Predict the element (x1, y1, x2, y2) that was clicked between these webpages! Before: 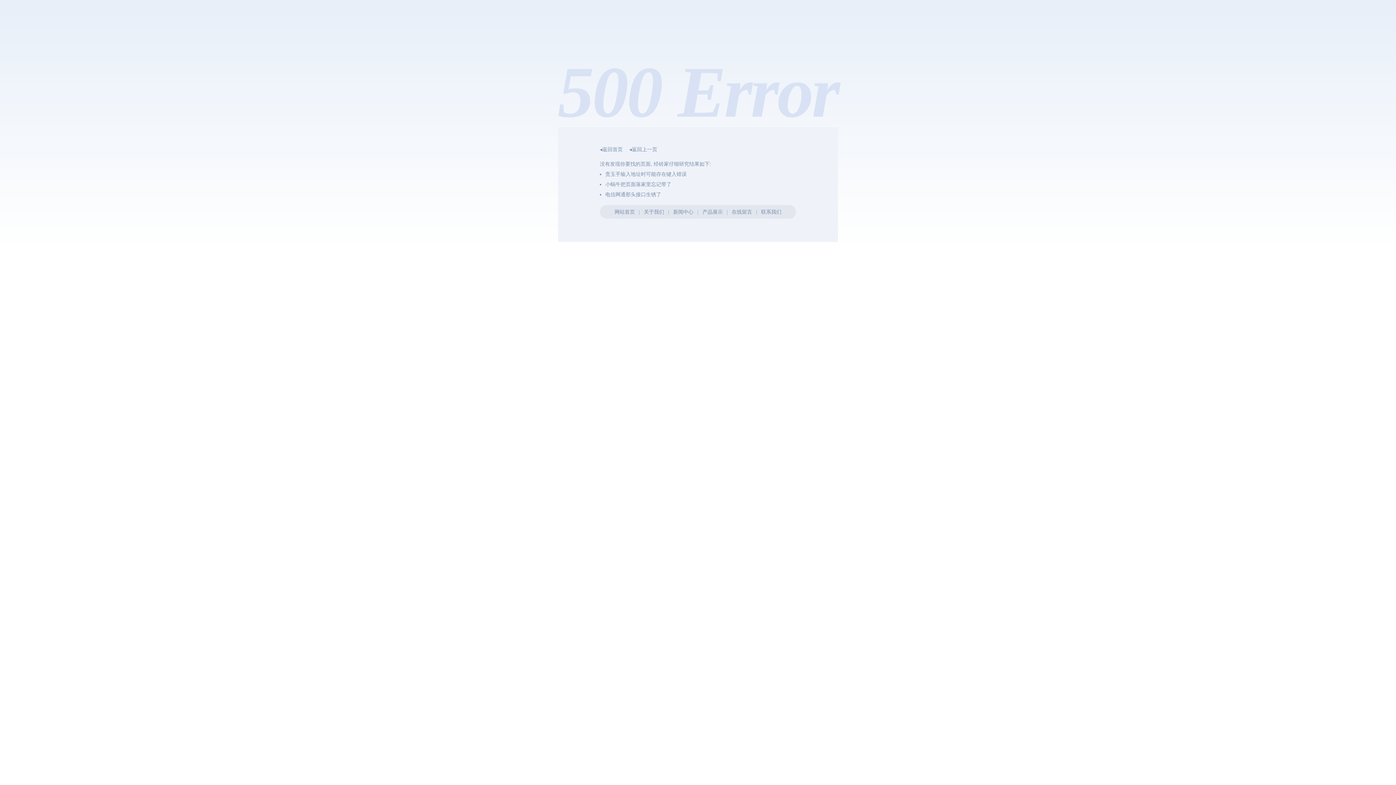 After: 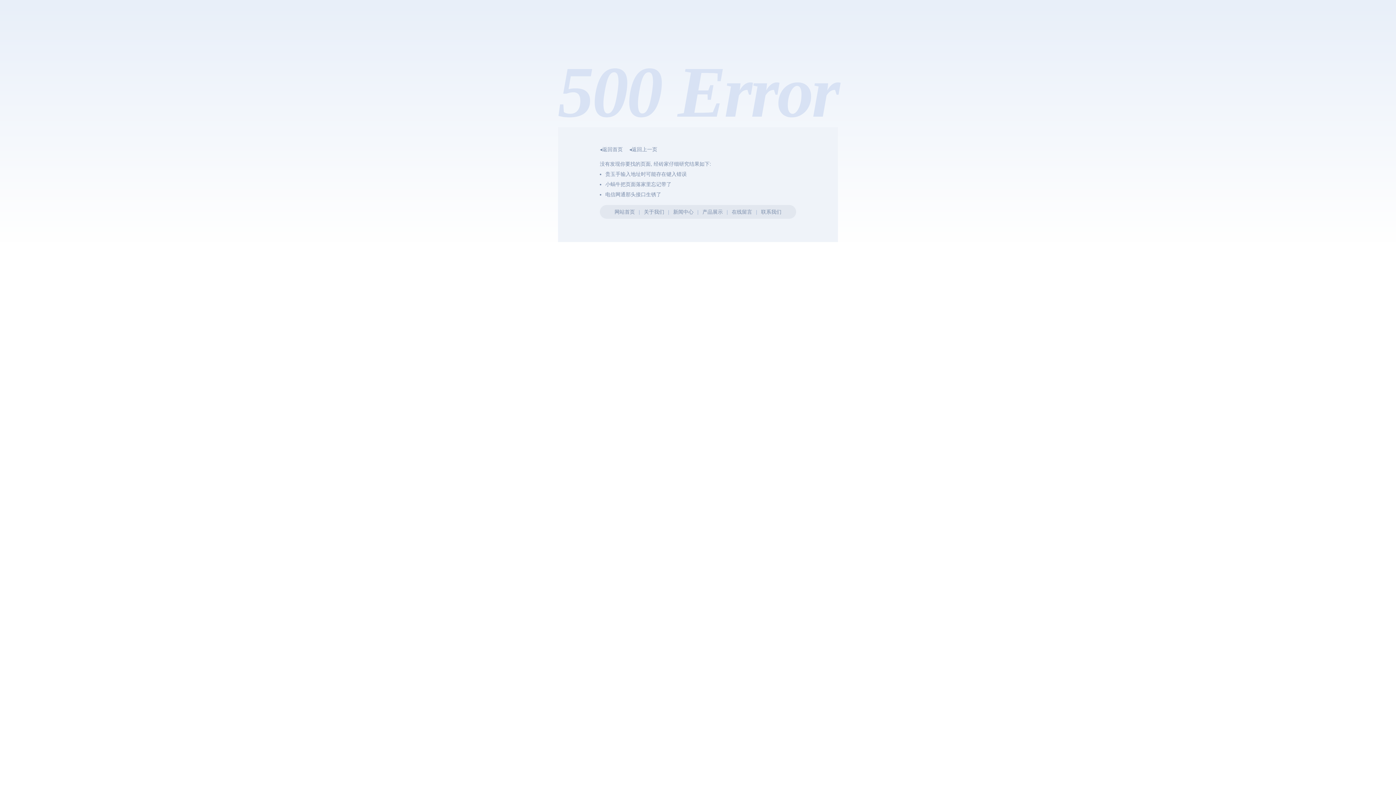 Action: label: 关于我们 bbox: (644, 209, 664, 214)